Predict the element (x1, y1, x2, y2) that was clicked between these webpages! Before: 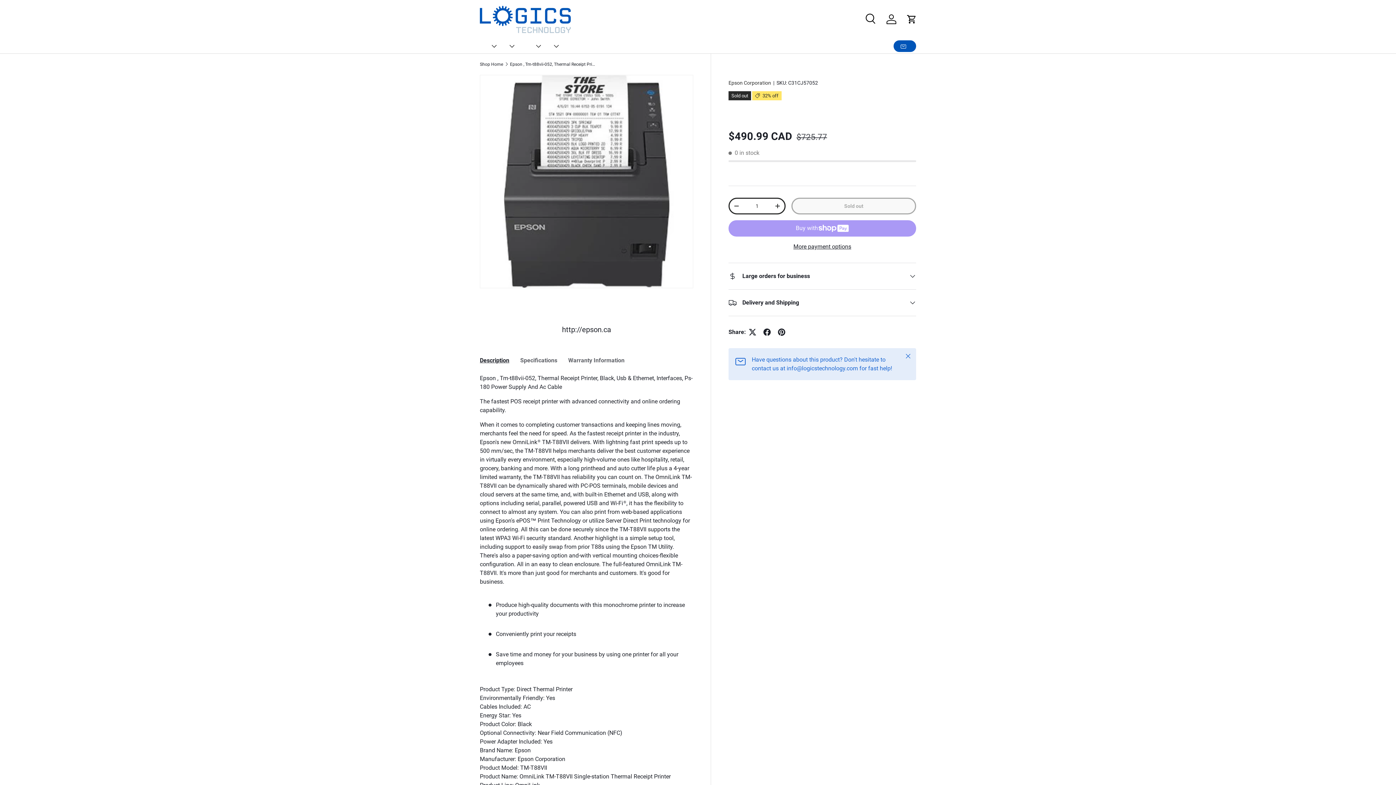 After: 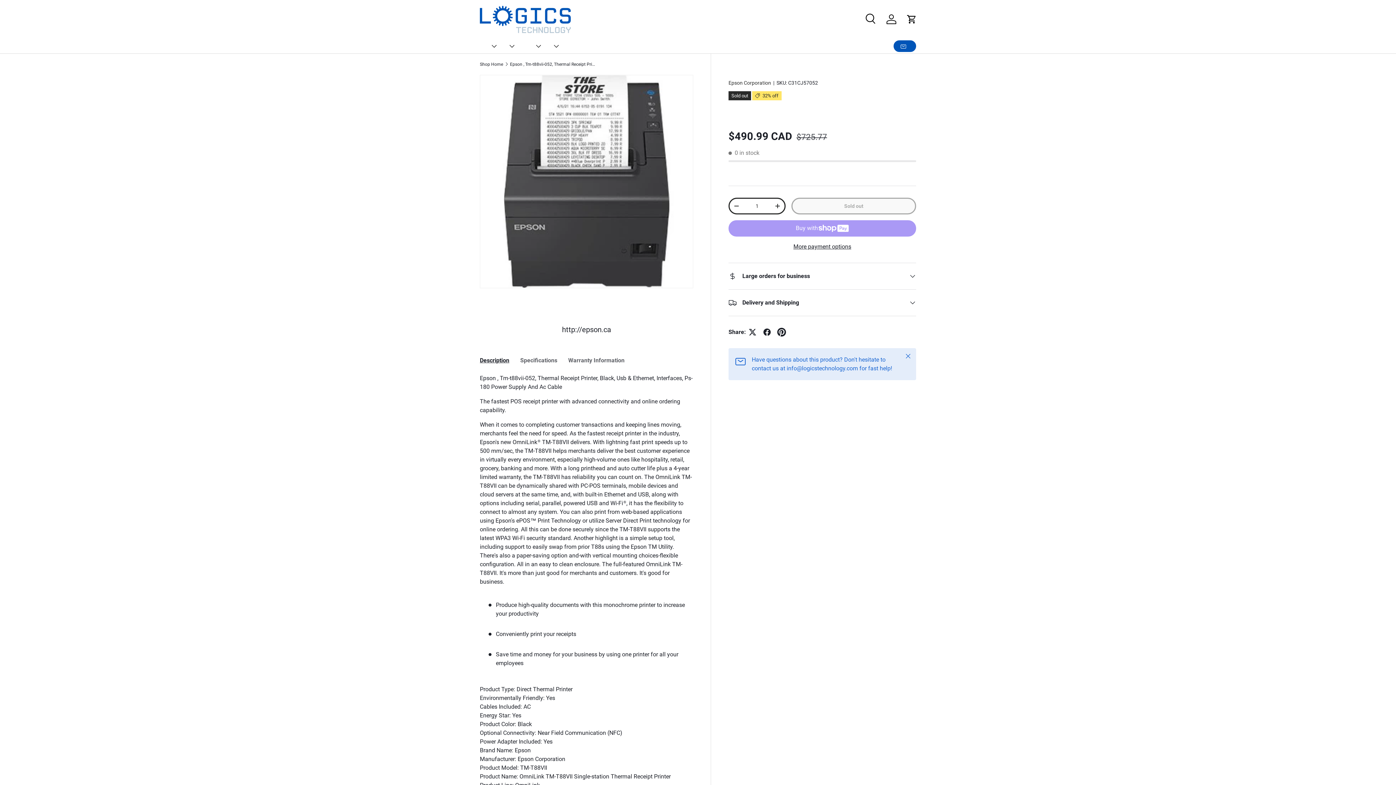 Action: bbox: (774, 324, 789, 339)